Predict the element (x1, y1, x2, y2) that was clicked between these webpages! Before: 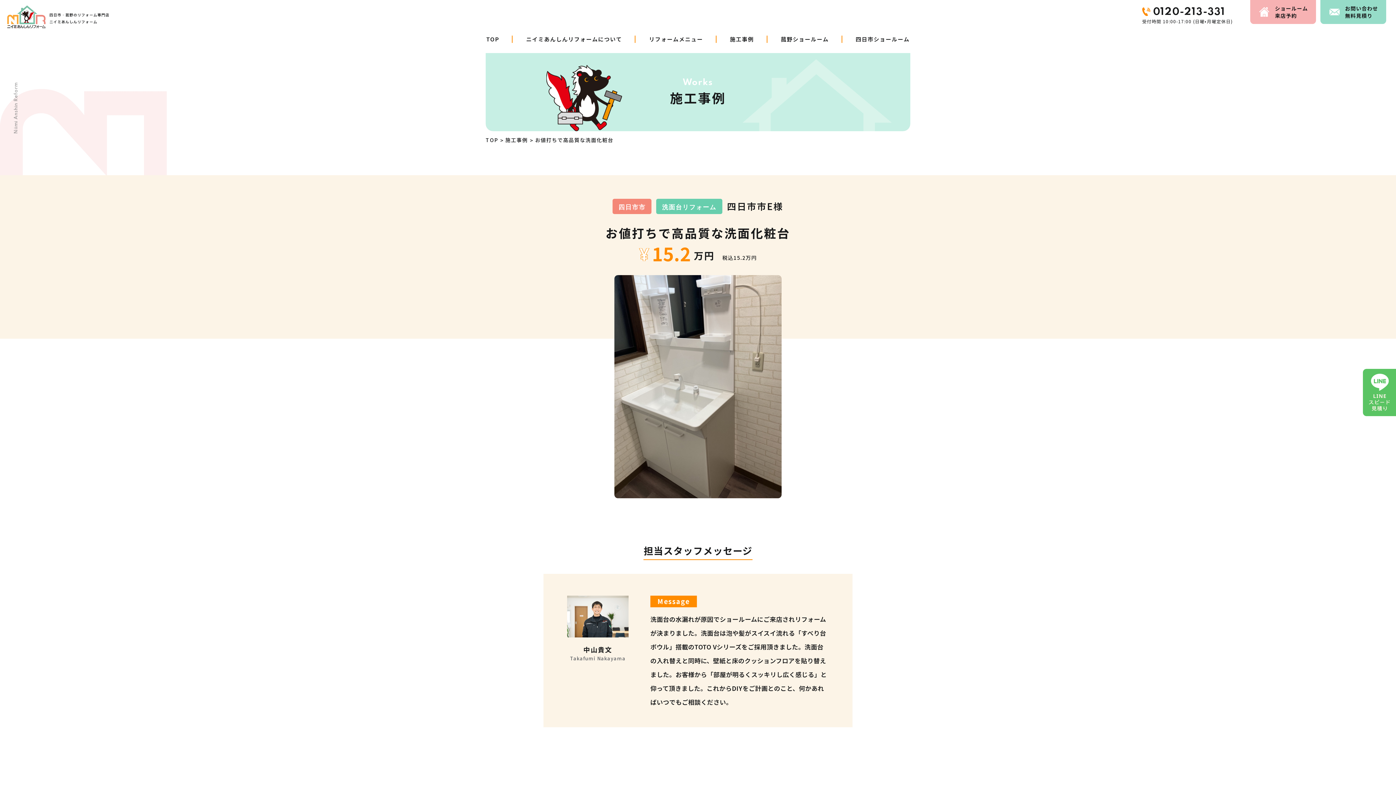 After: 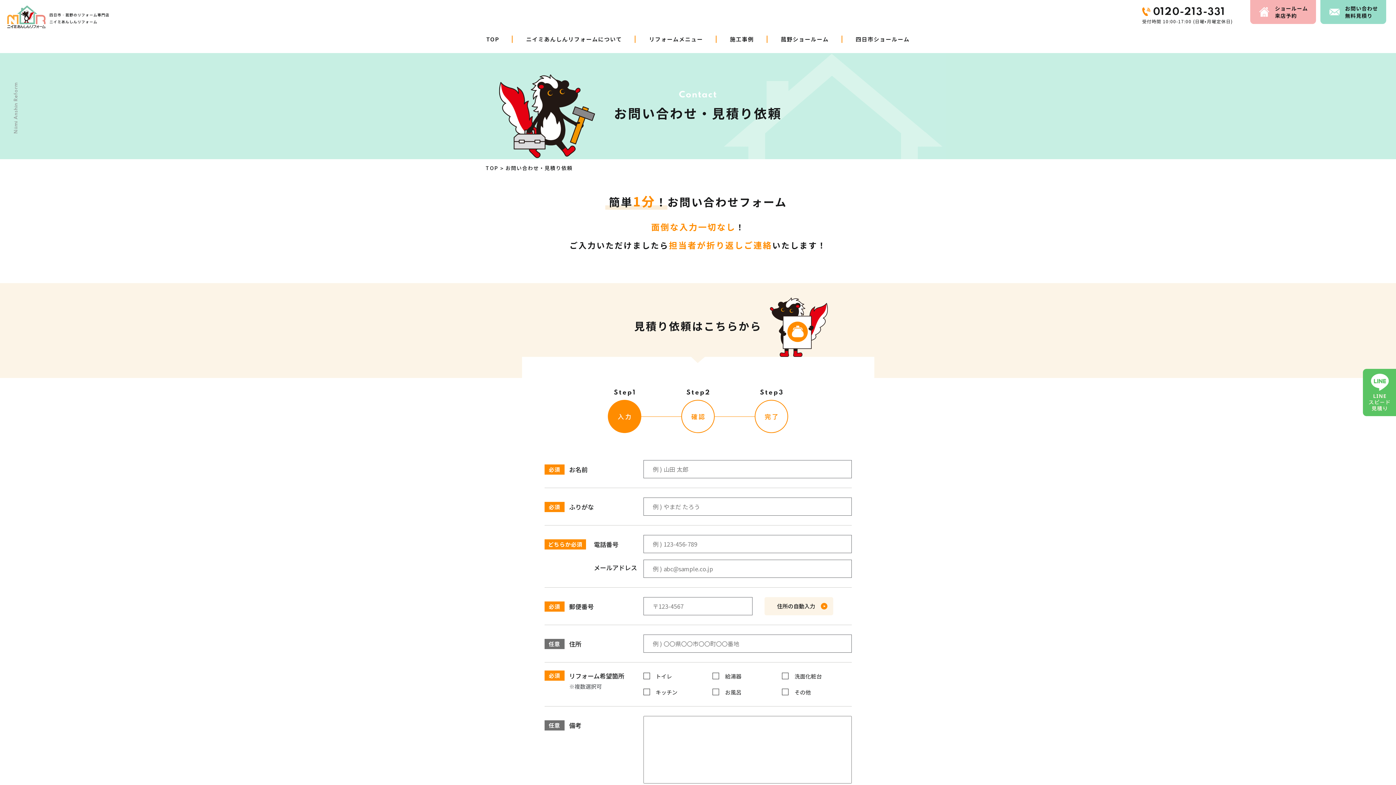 Action: label: お問い合わせ
無料見積り bbox: (1320, 0, 1386, 24)